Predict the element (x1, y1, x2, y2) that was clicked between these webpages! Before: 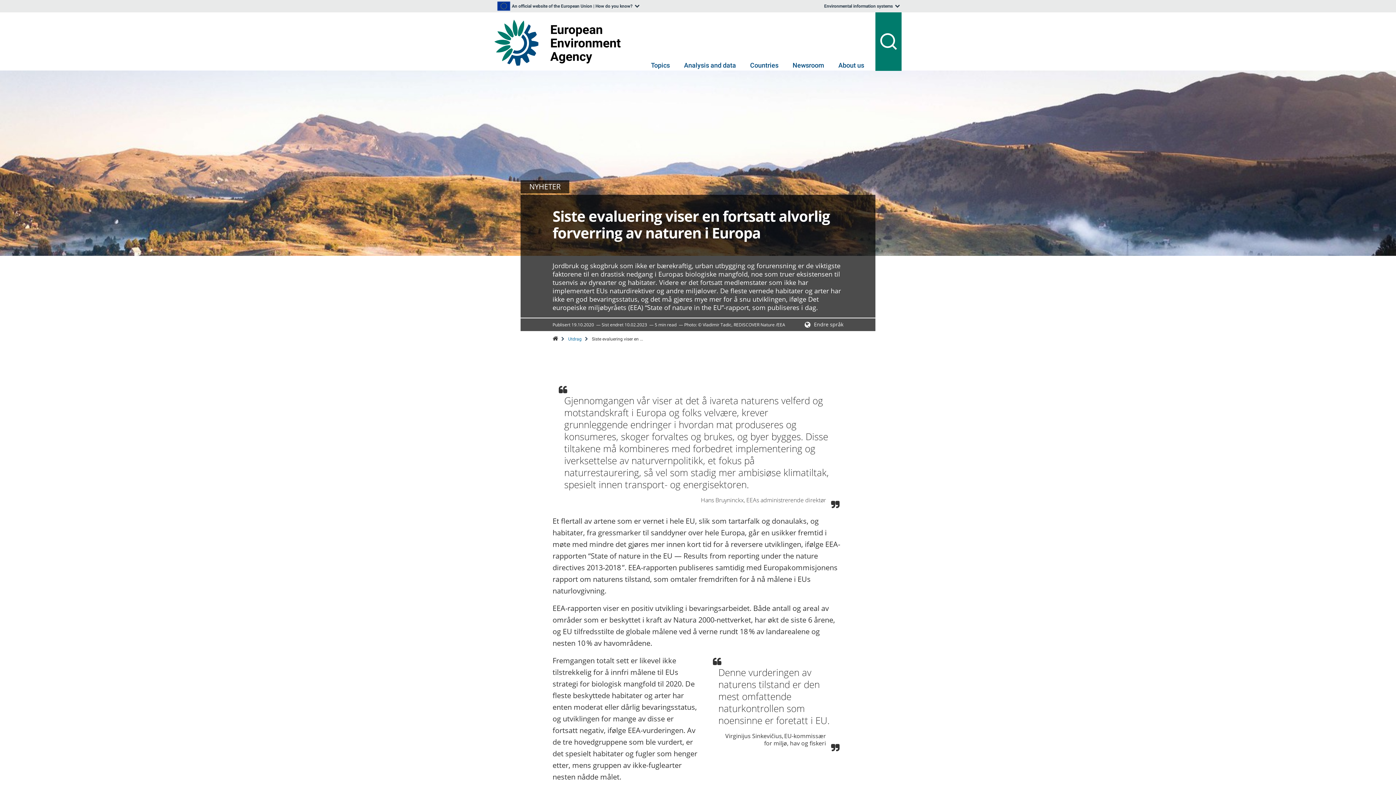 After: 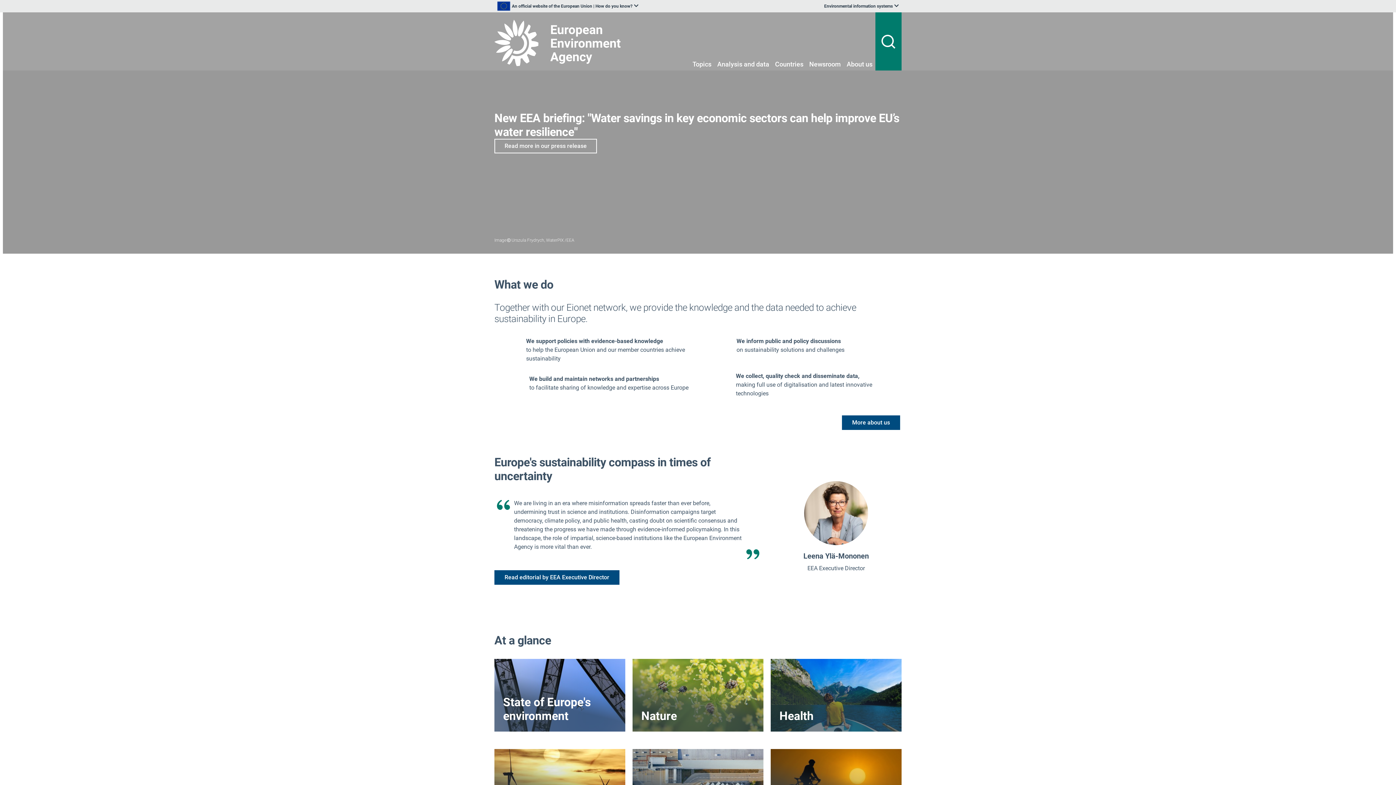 Action: bbox: (494, 19, 626, 65)